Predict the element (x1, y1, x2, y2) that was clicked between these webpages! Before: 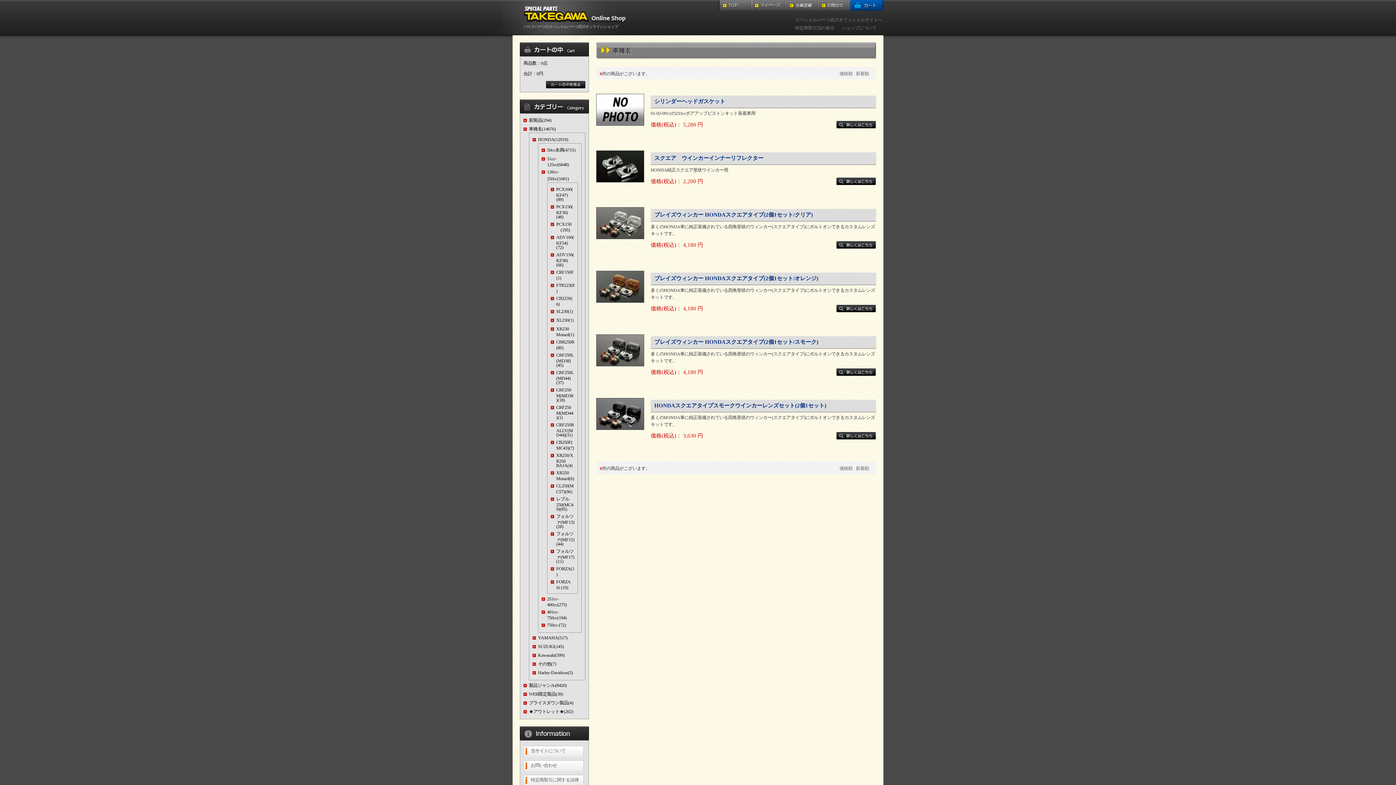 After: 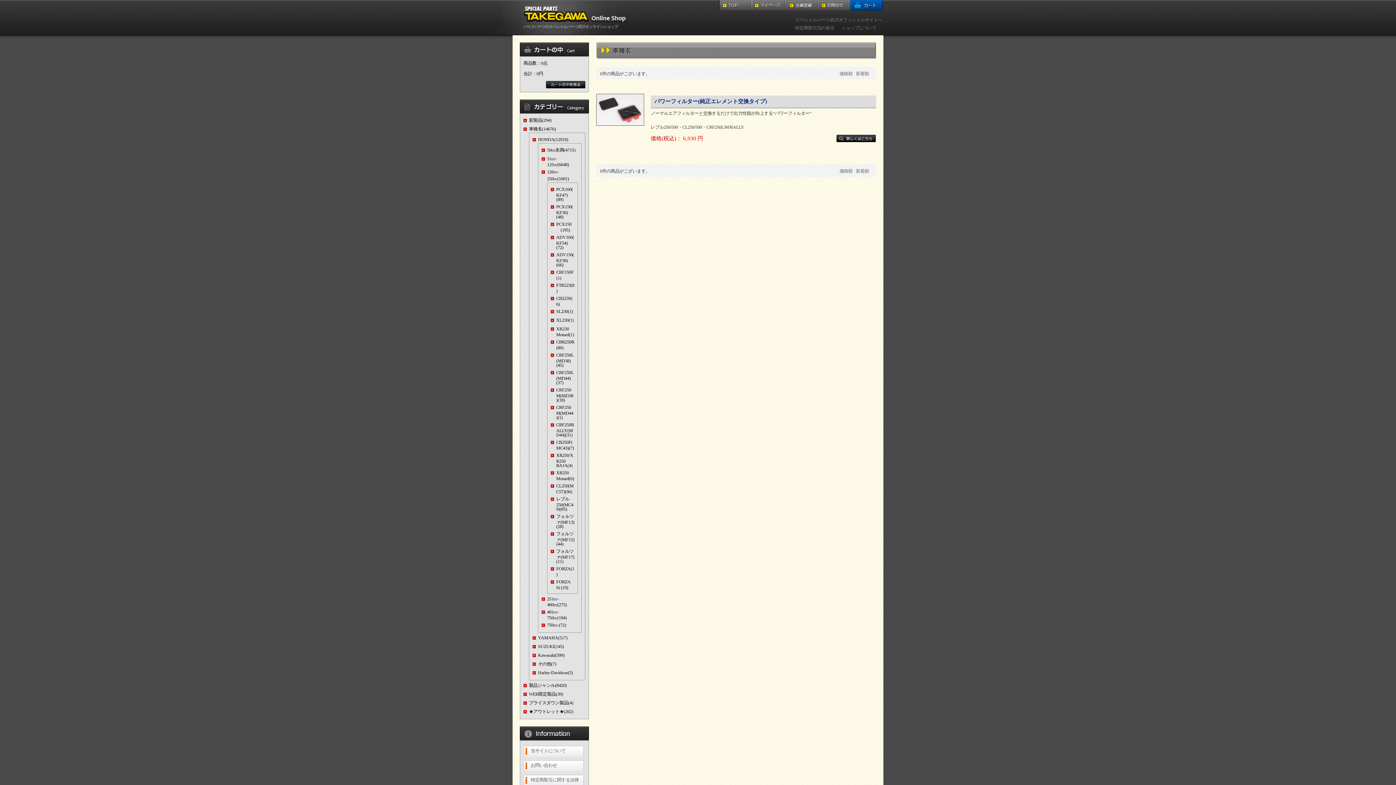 Action: bbox: (556, 405, 573, 420) label: CRF250M(MD44)(1)